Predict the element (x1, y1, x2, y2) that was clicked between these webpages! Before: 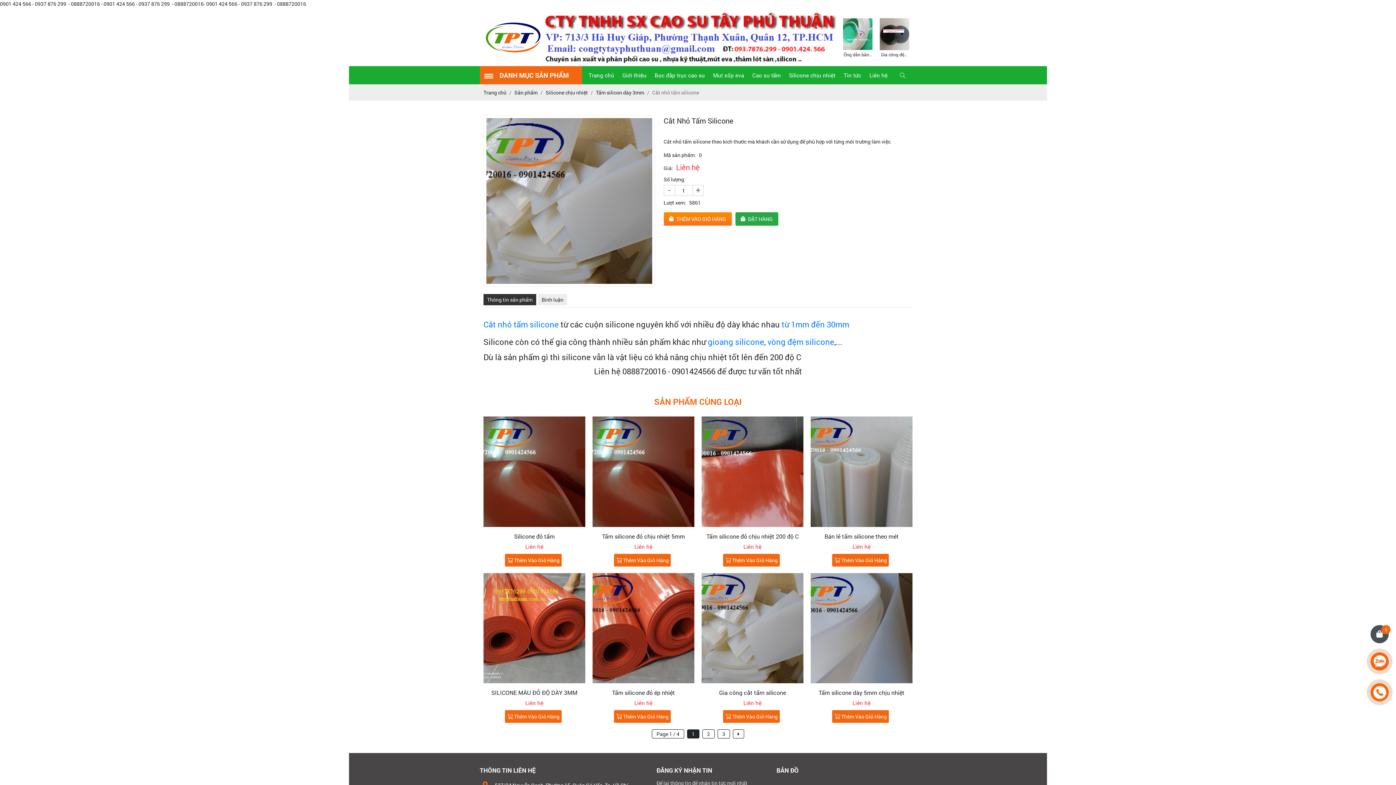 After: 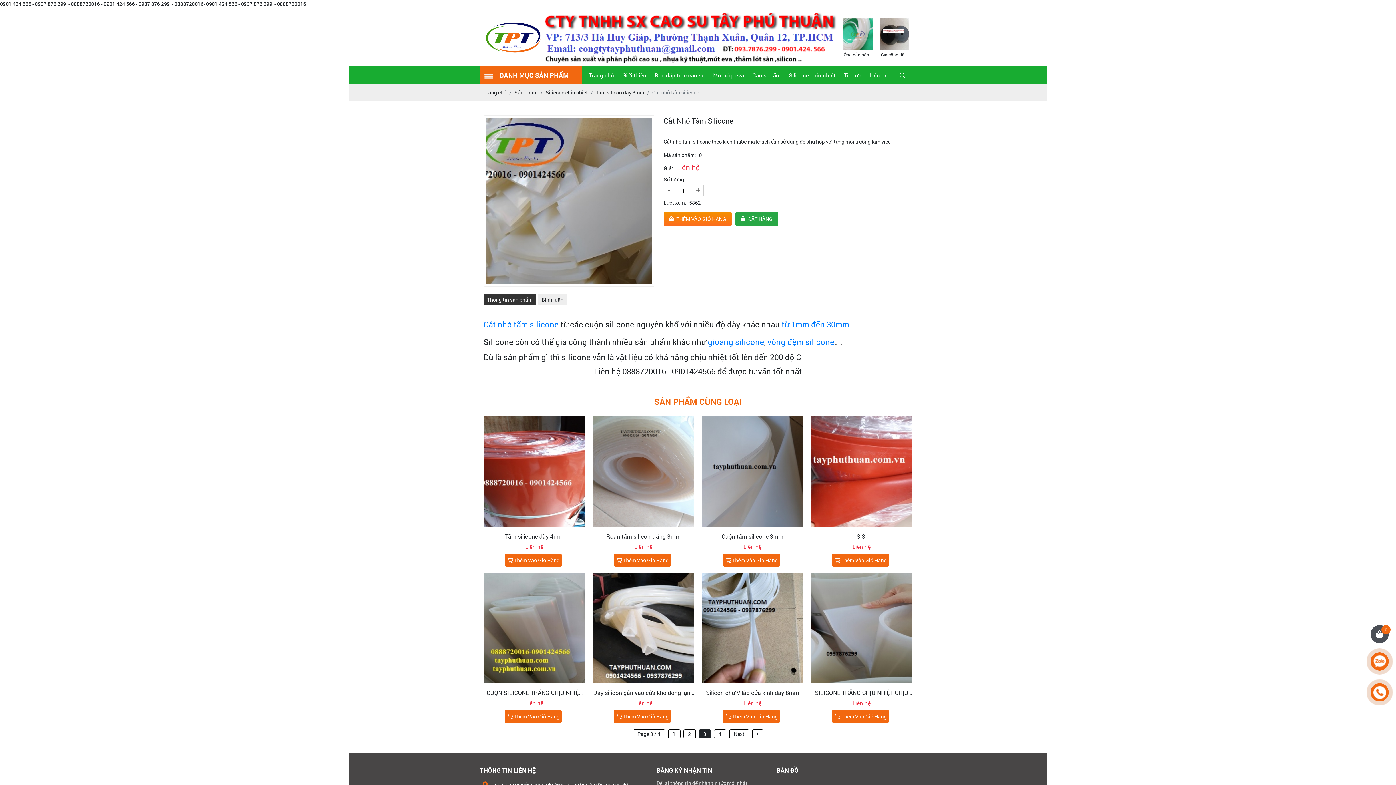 Action: bbox: (717, 729, 730, 739) label: 3